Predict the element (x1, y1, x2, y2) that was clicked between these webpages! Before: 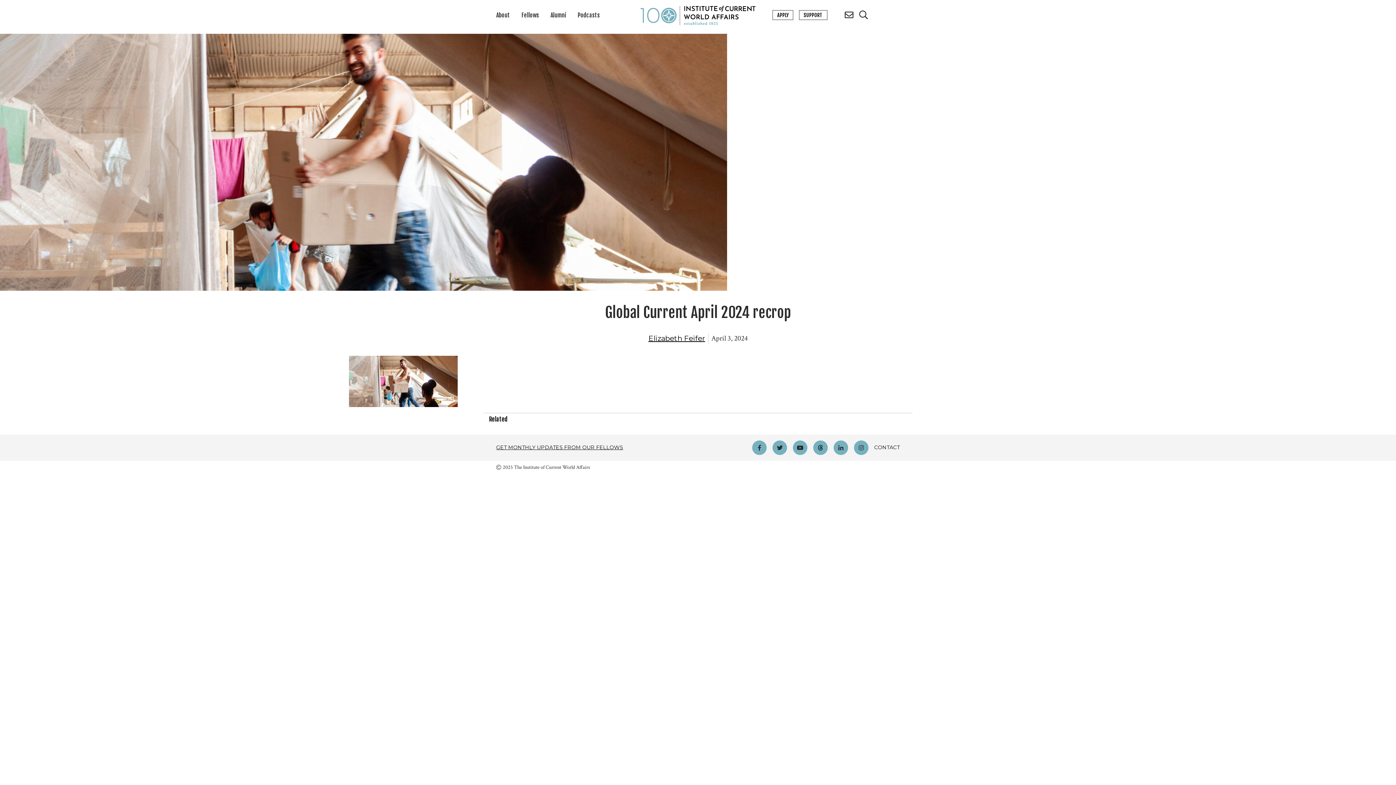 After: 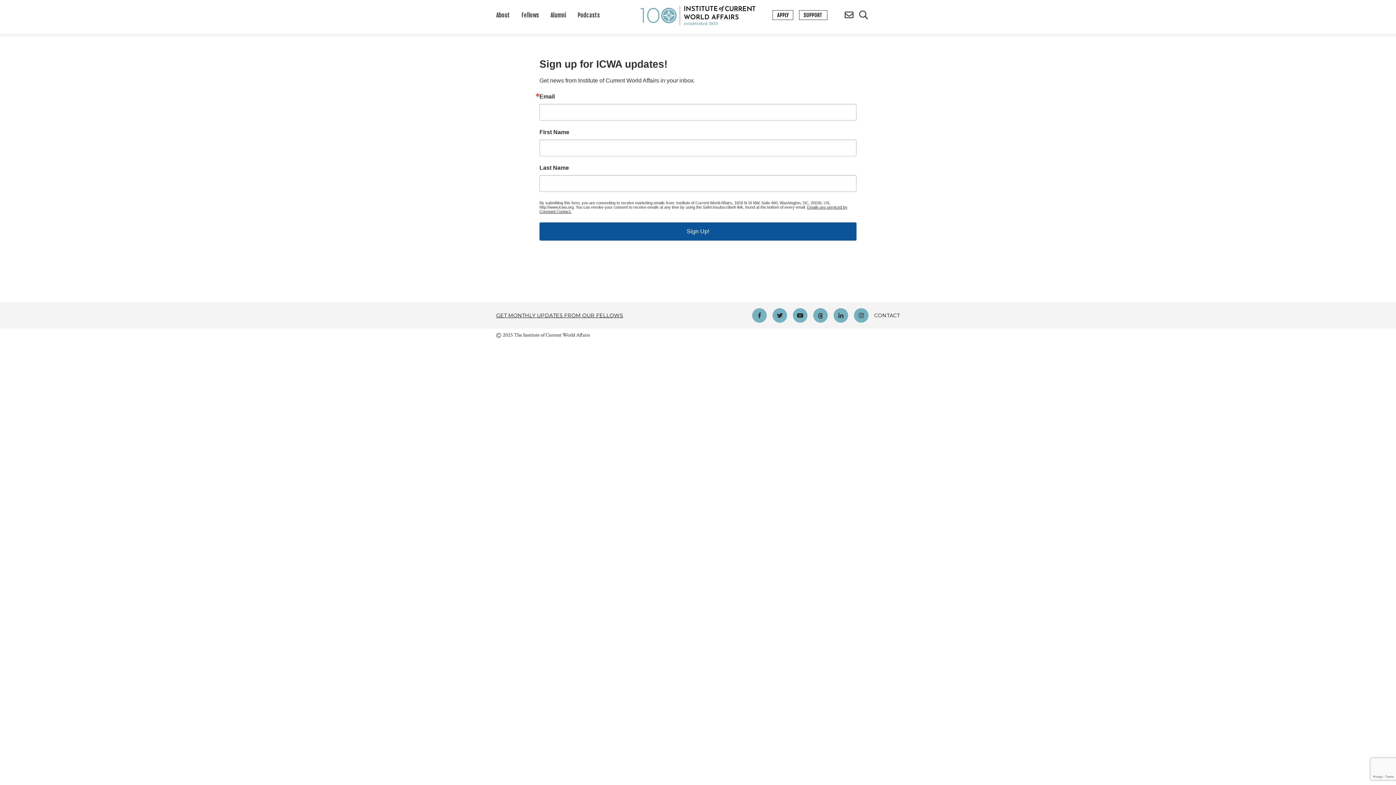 Action: bbox: (844, 12, 853, 19)